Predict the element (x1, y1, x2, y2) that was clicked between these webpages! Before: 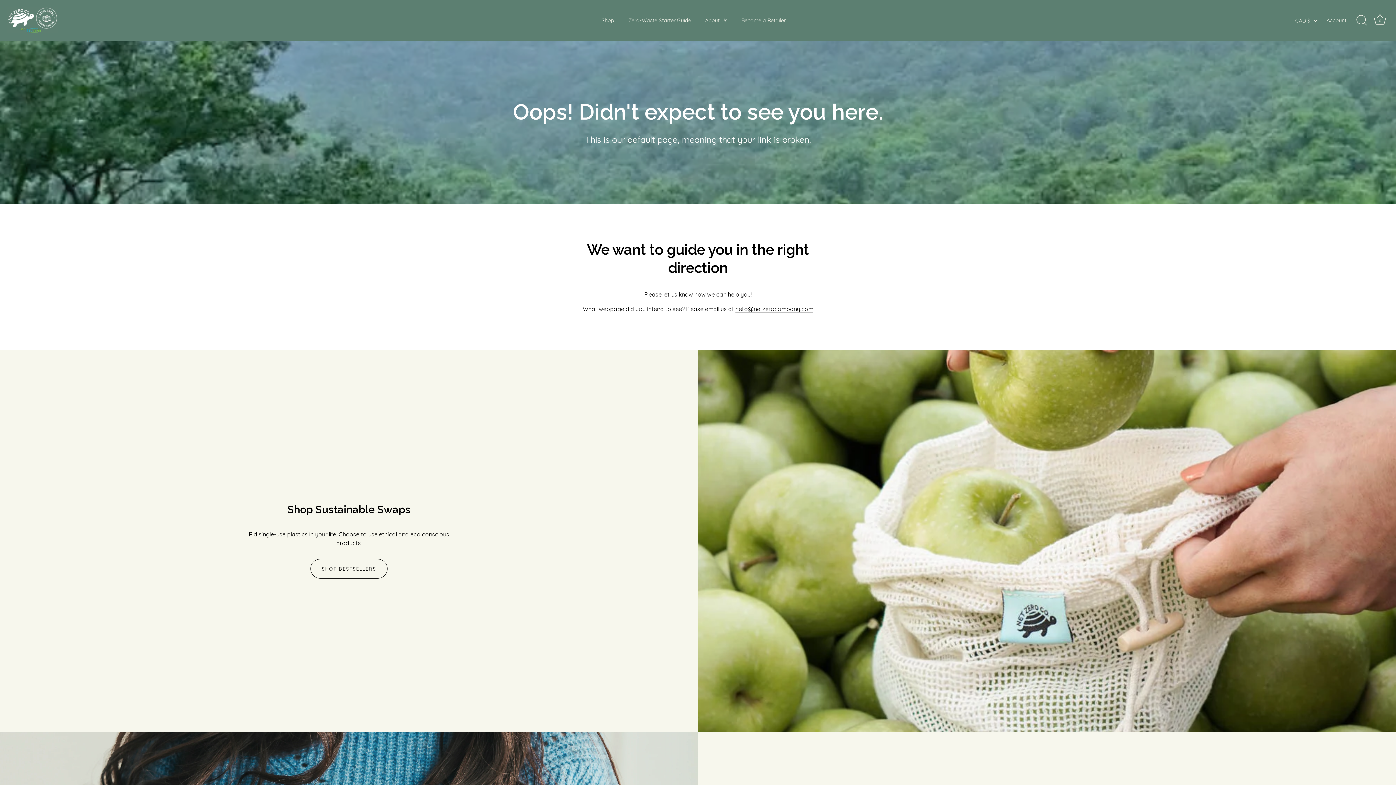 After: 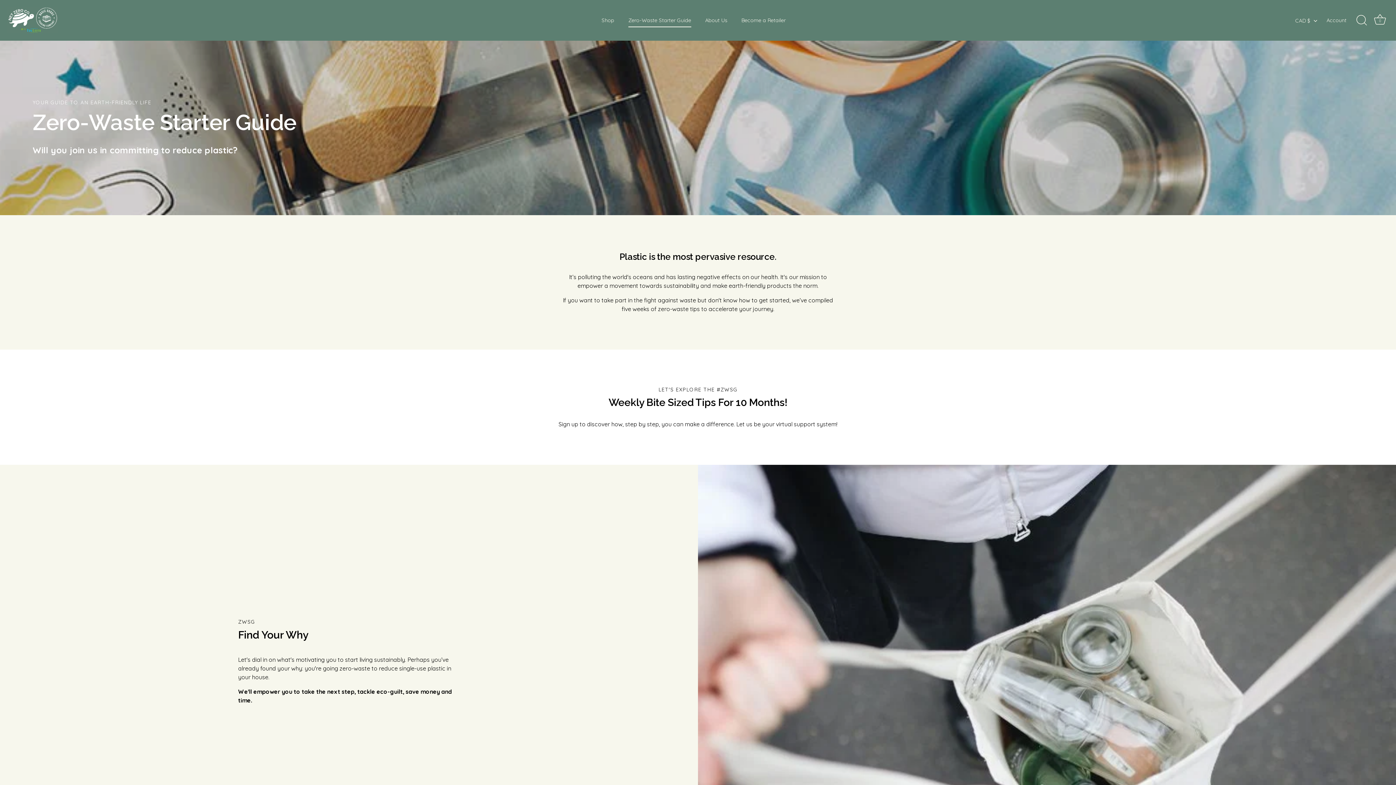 Action: bbox: (622, 13, 697, 27) label: Zero-Waste Starter Guide